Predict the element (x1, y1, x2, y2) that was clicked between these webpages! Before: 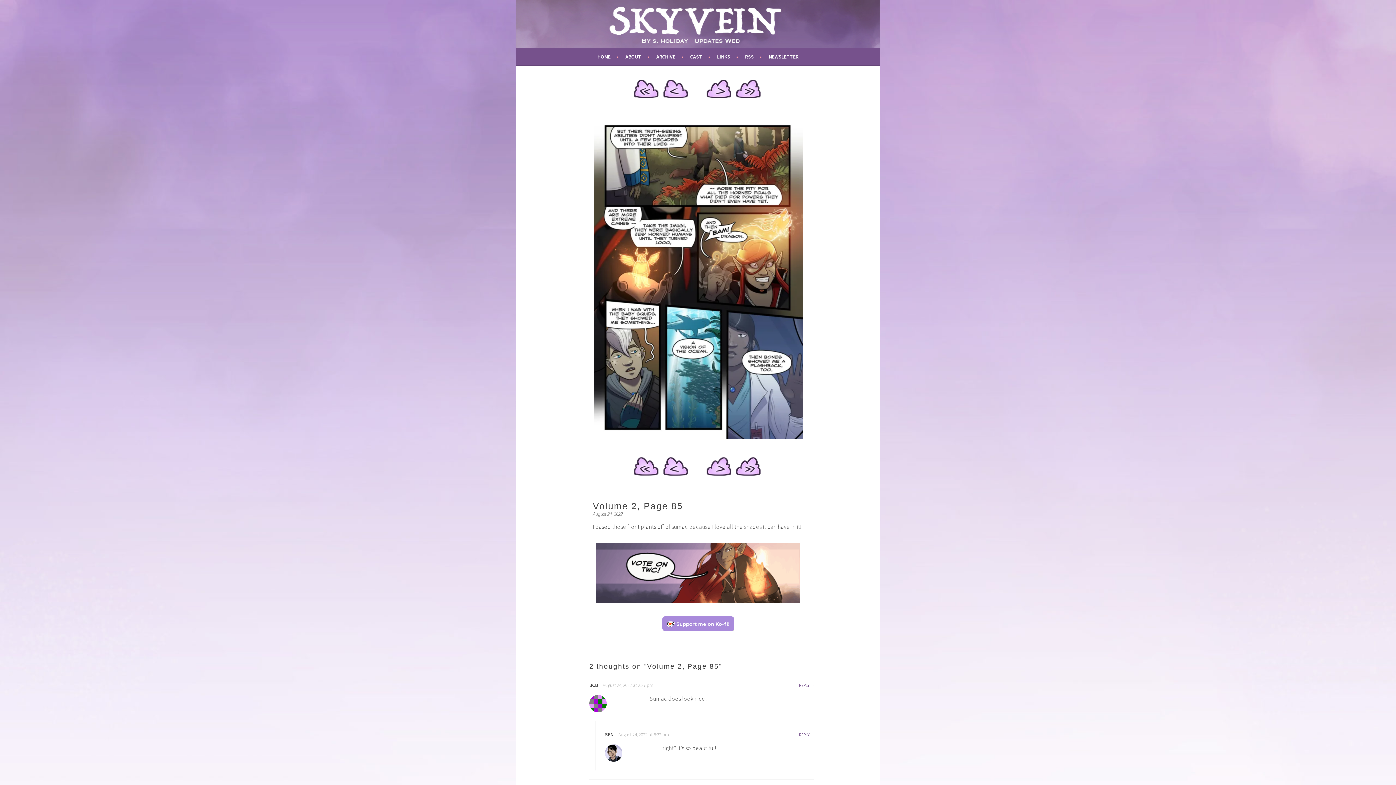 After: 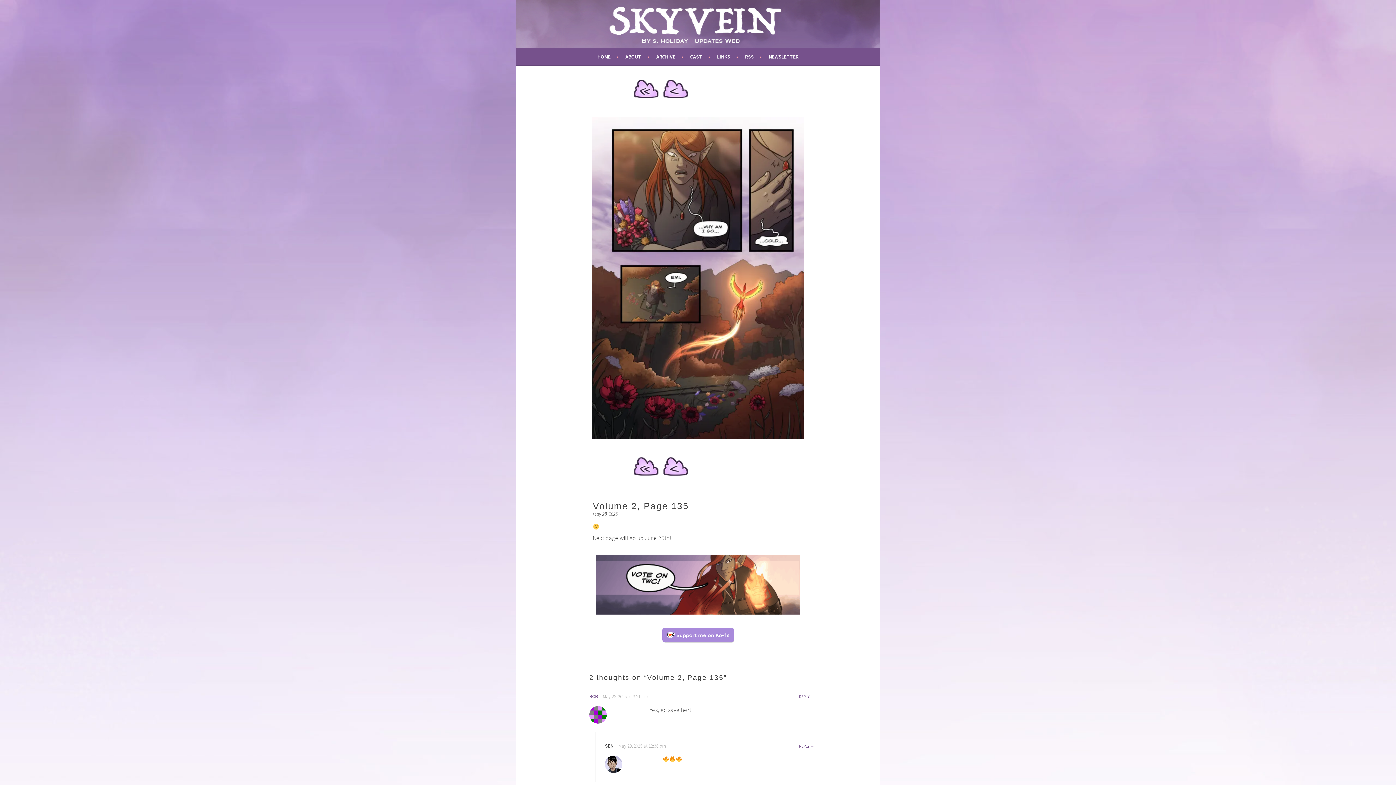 Action: bbox: (736, 79, 761, 98)